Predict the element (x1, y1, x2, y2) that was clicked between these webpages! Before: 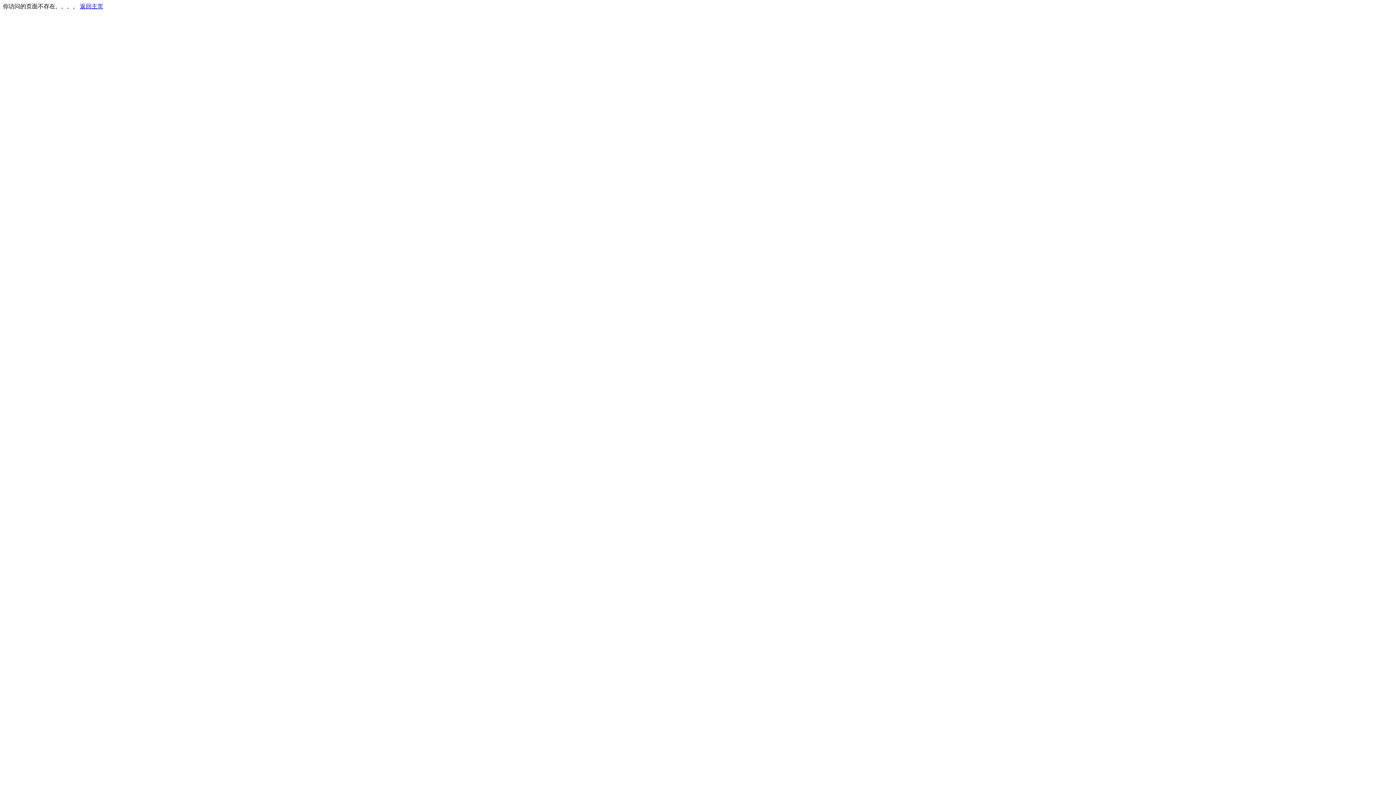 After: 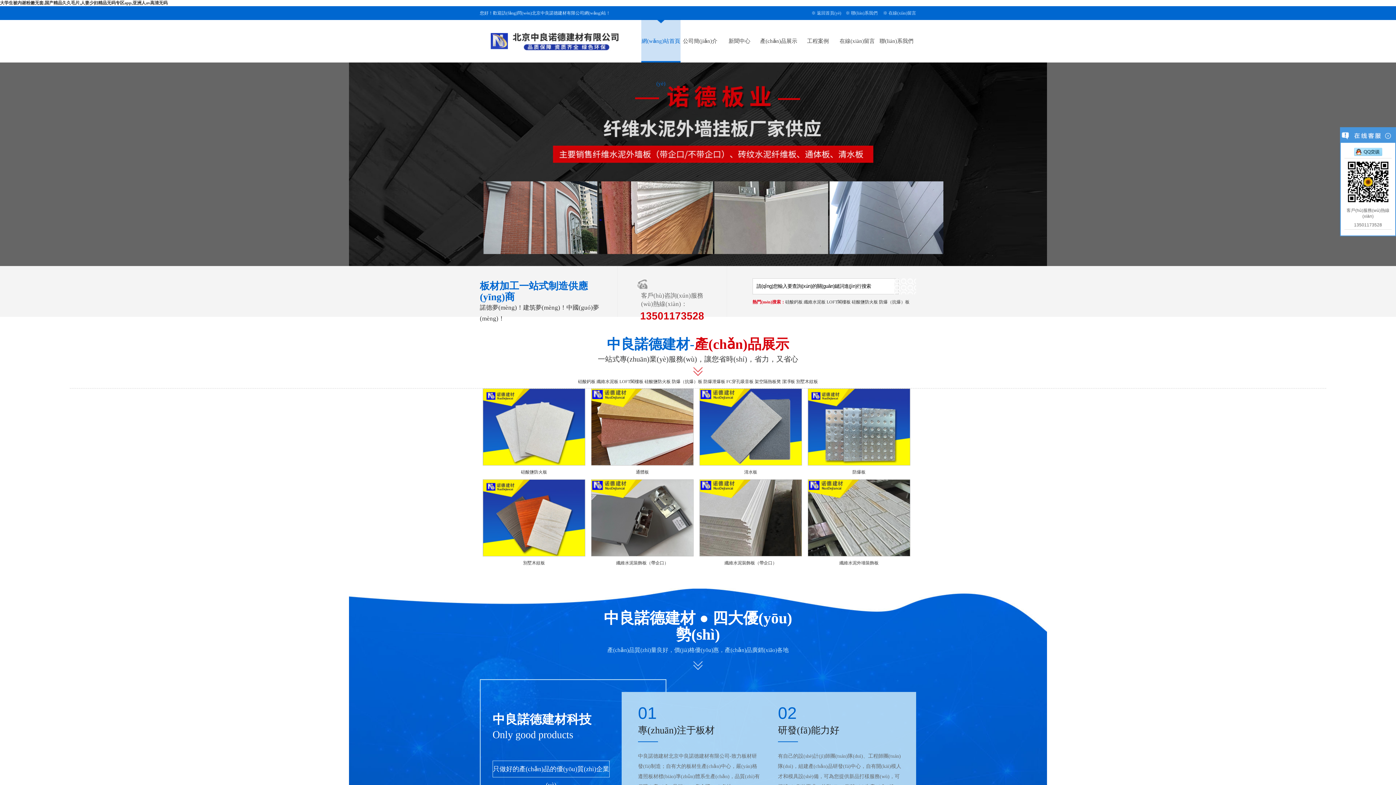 Action: label: 返回主页 bbox: (80, 3, 103, 9)